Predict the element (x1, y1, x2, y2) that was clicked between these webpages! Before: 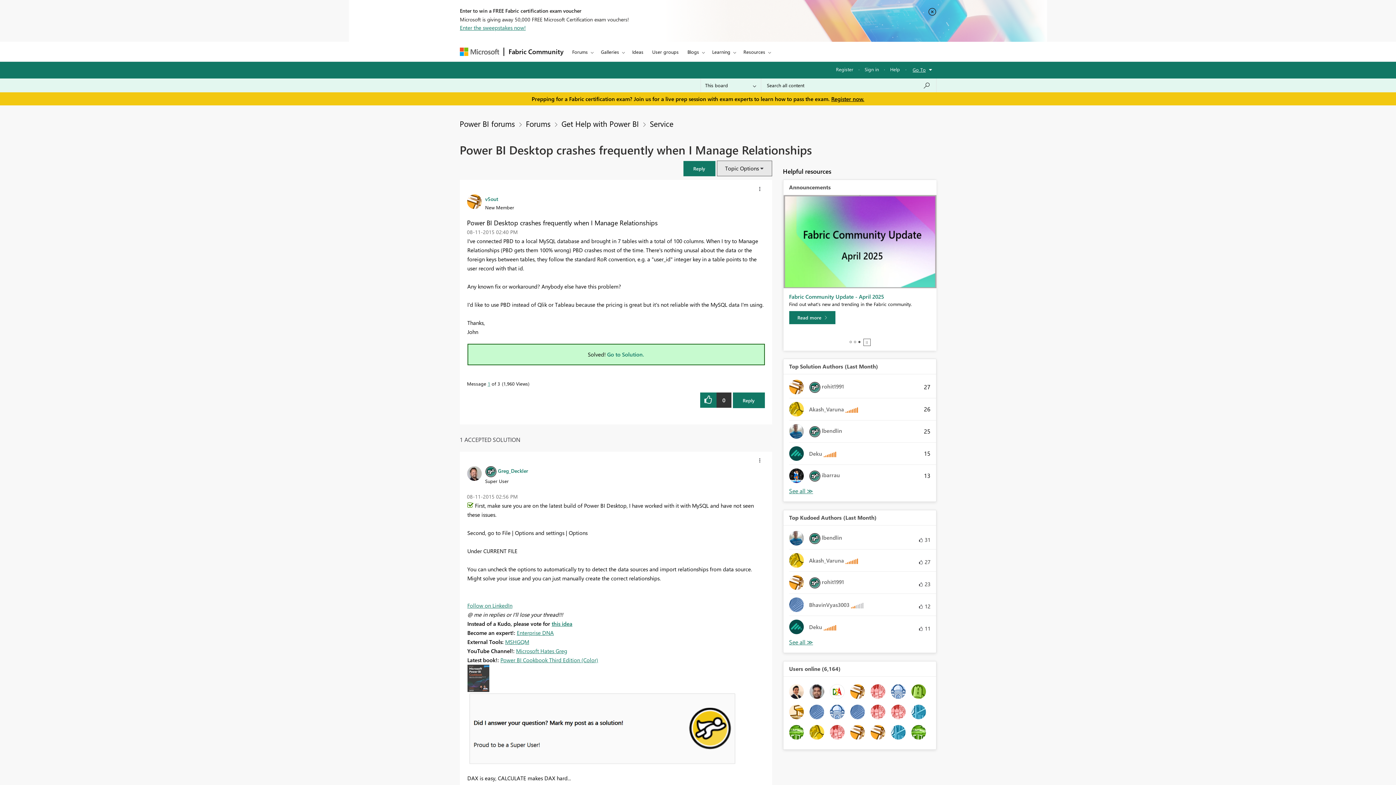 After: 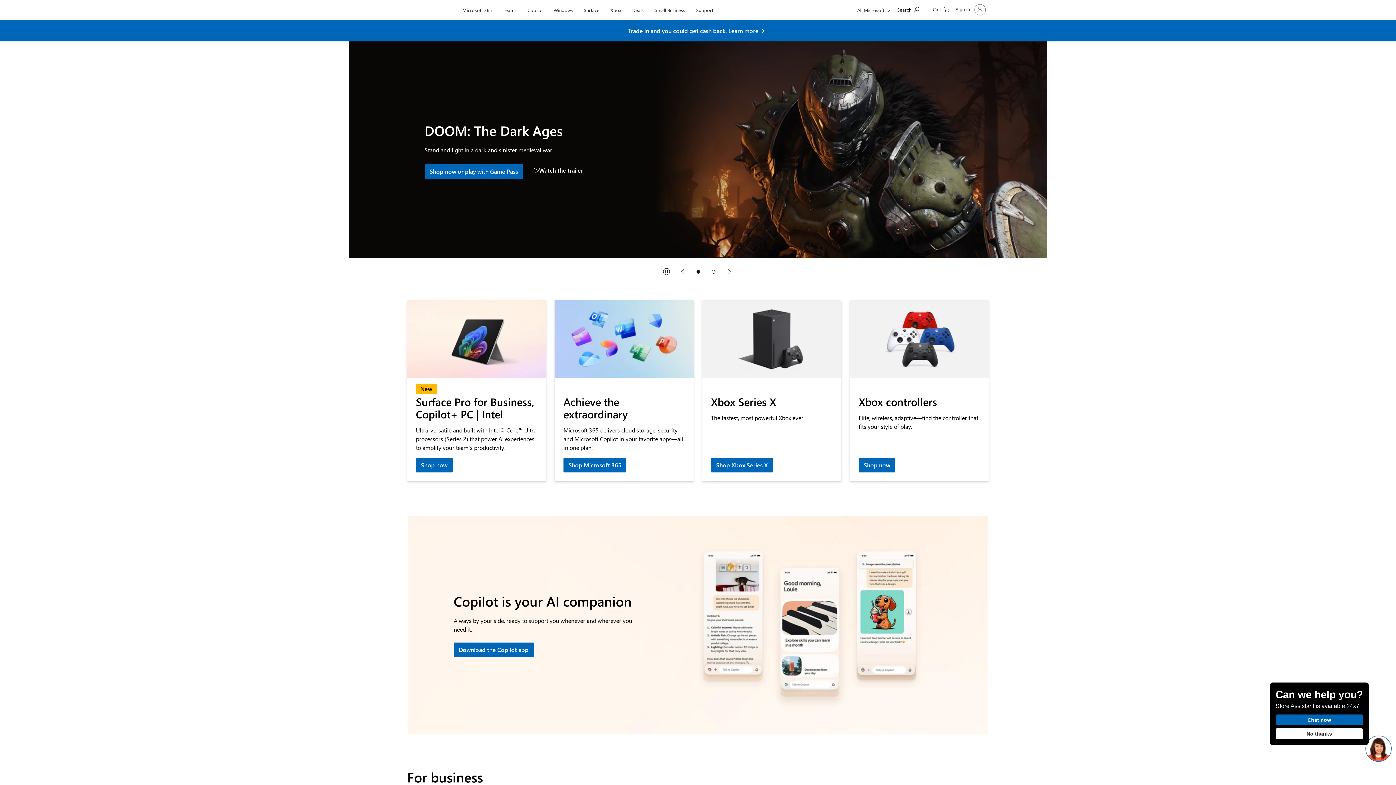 Action: bbox: (460, 47, 499, 55) label: Navigate to Microsoft.com